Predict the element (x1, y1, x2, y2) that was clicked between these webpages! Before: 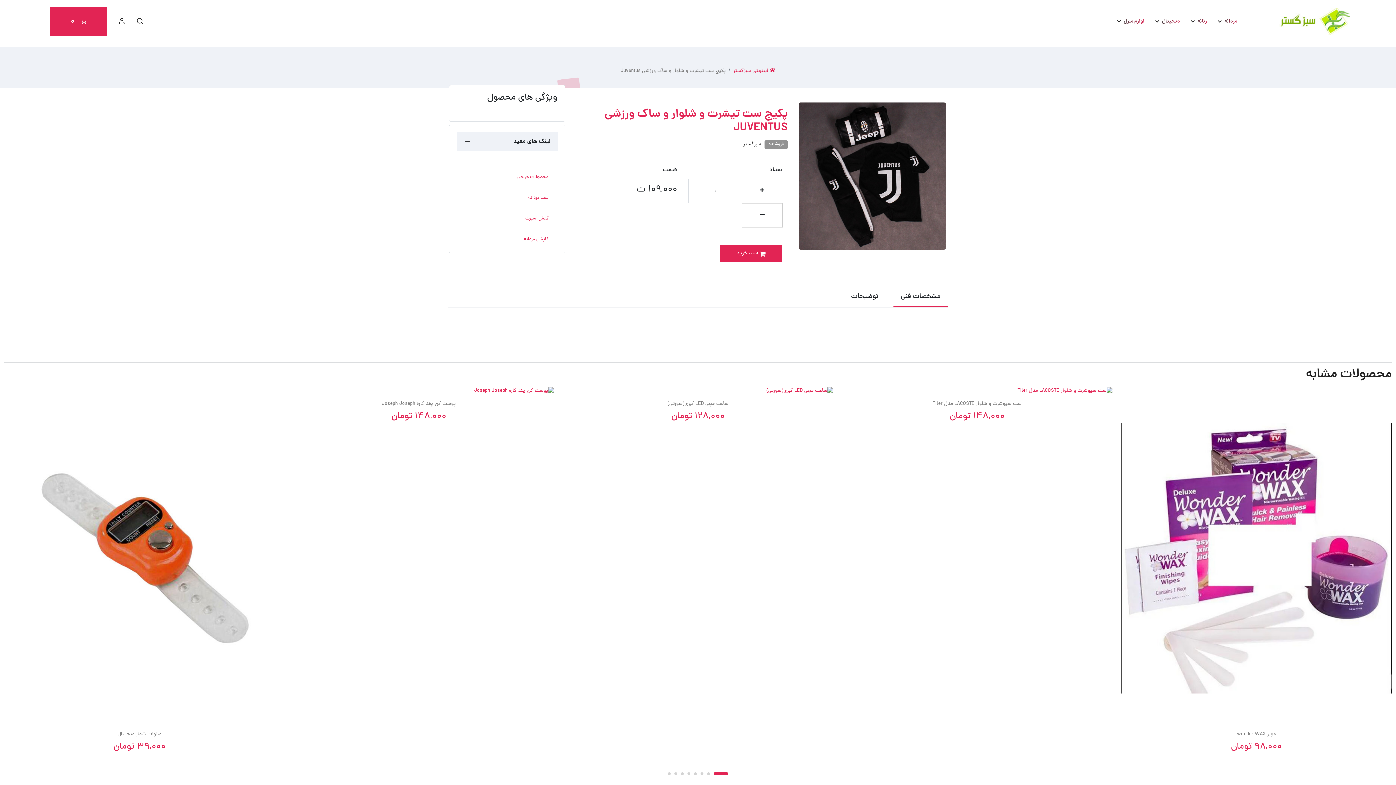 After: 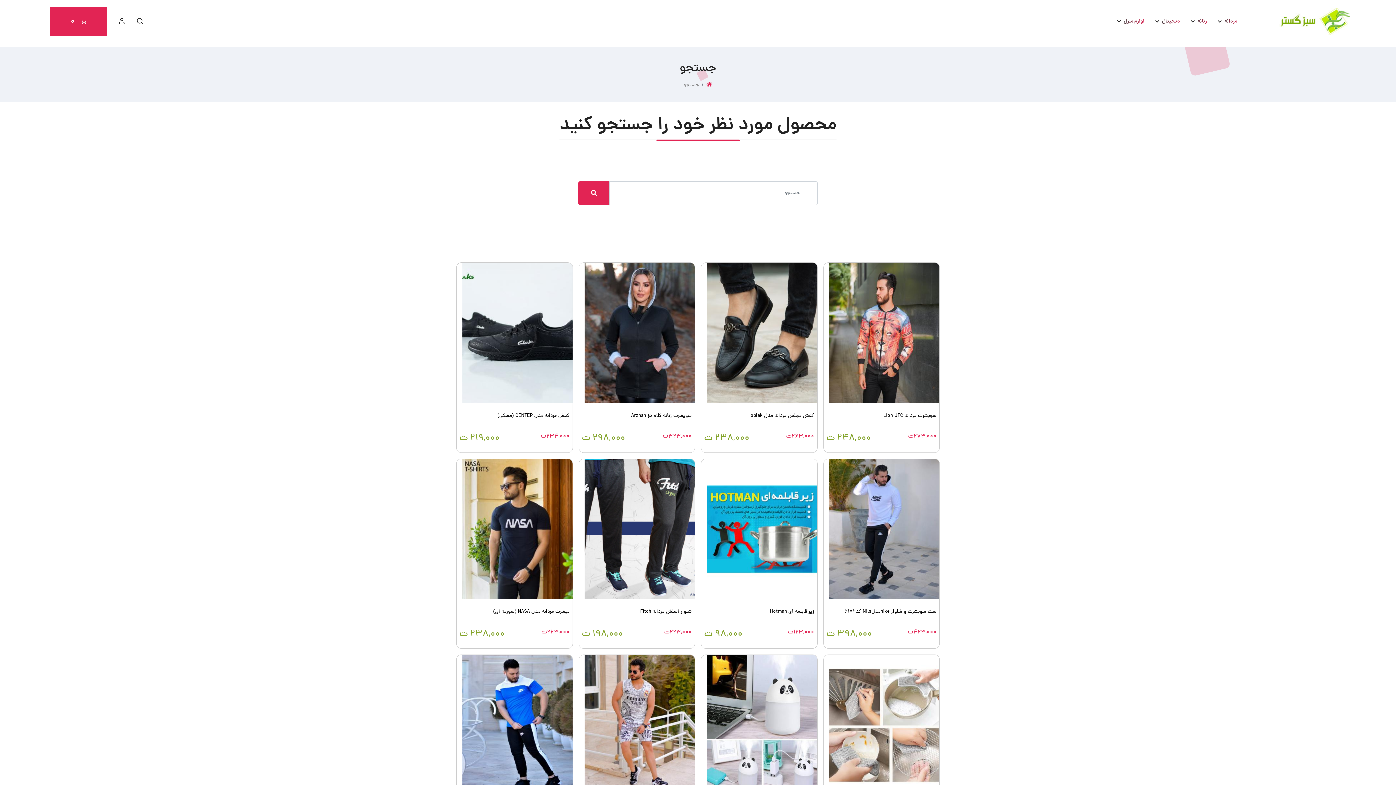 Action: bbox: (513, 167, 552, 186) label: محصولات حراجی